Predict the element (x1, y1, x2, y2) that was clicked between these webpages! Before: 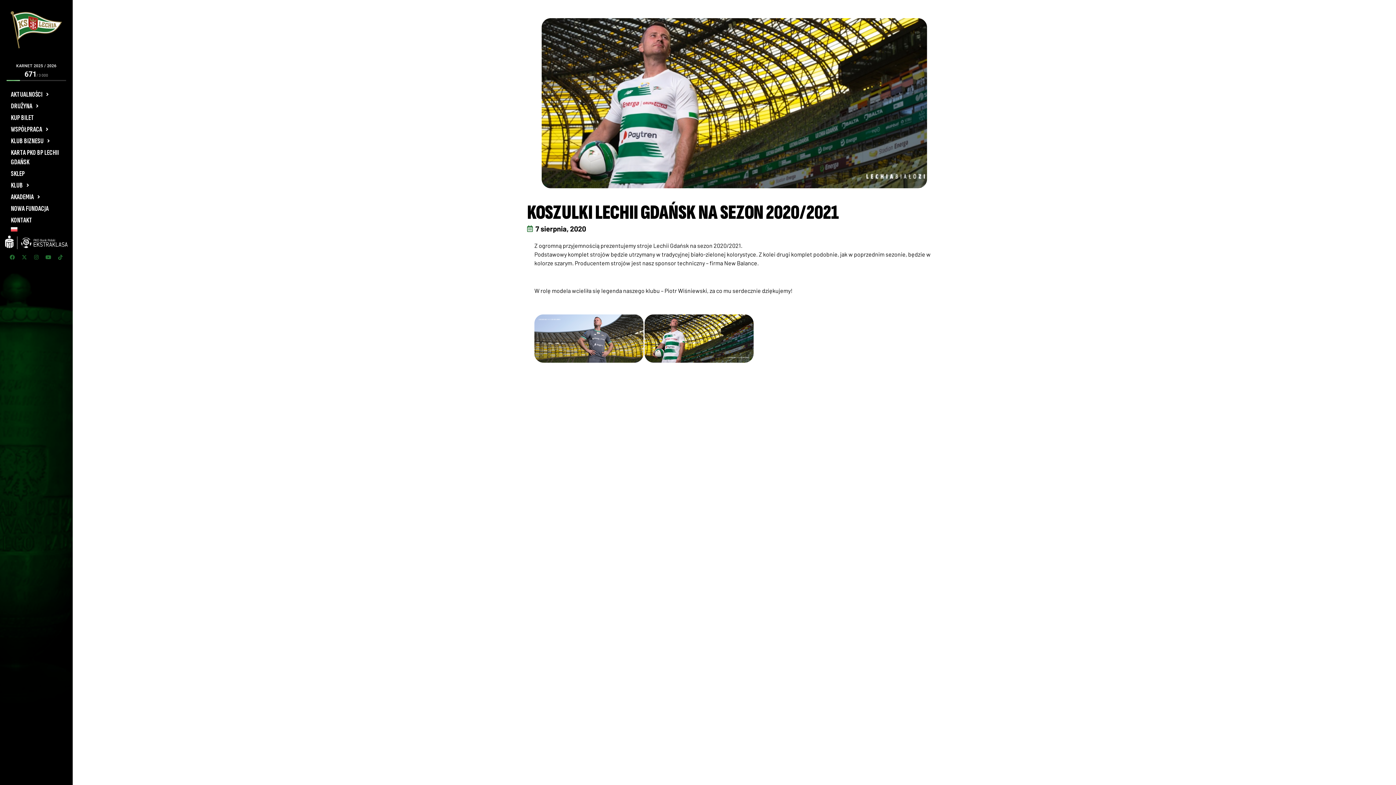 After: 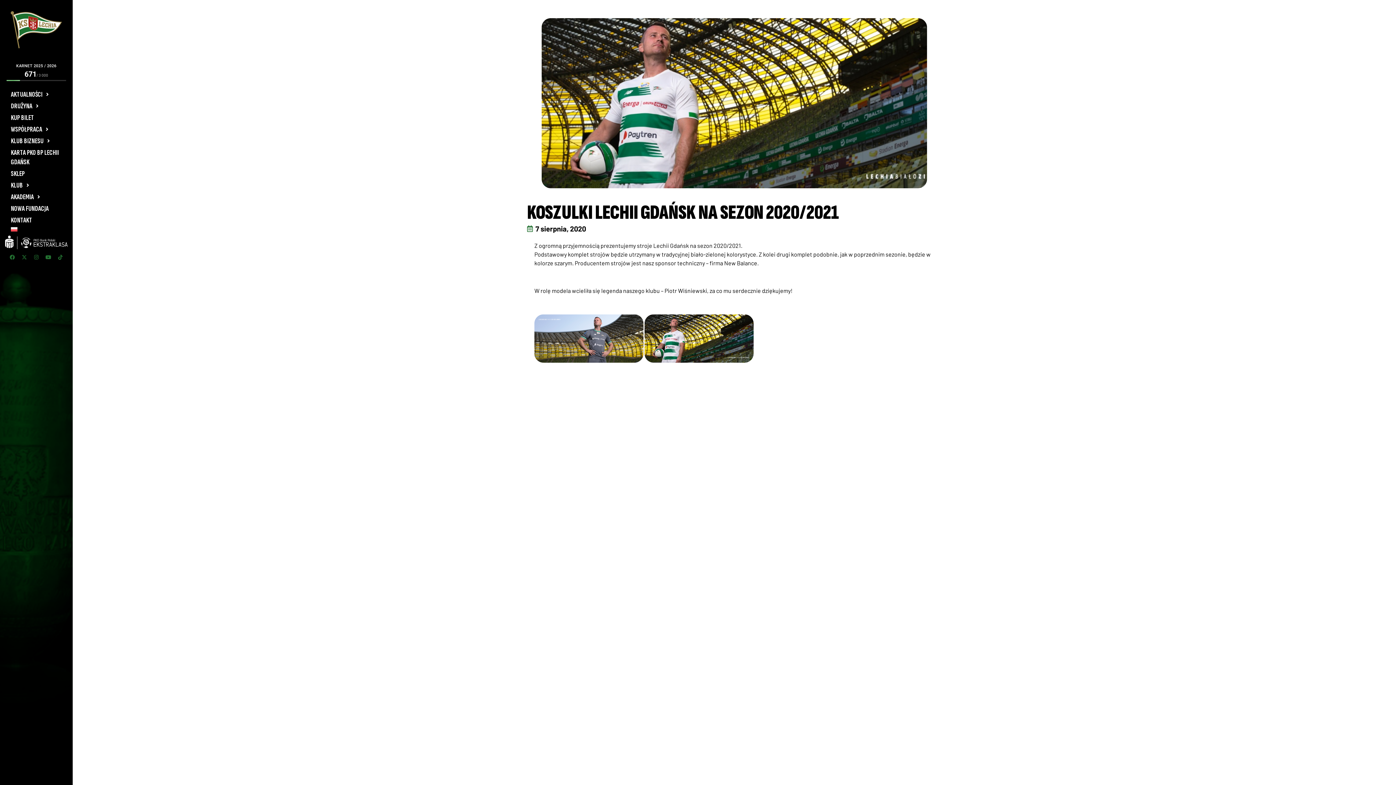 Action: bbox: (3, 226, 69, 232)